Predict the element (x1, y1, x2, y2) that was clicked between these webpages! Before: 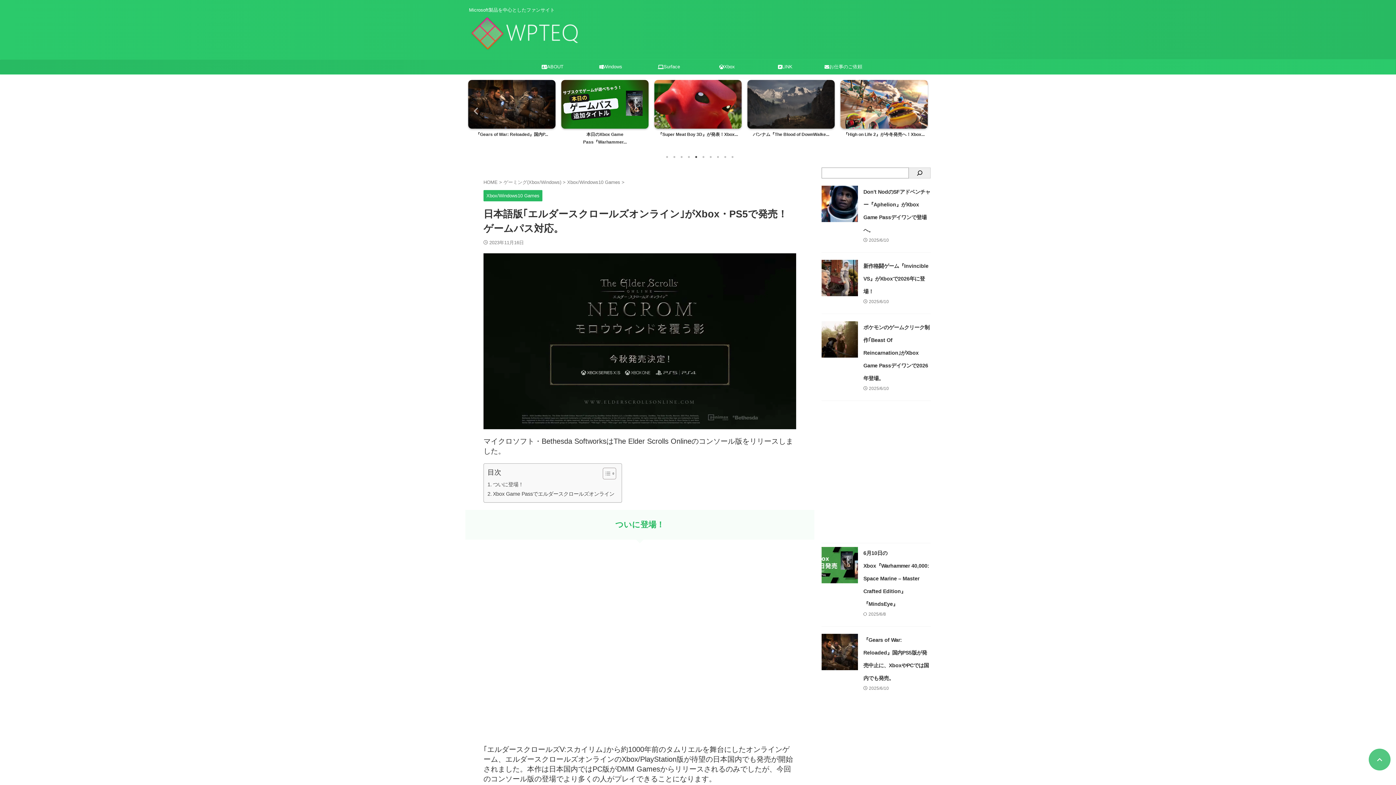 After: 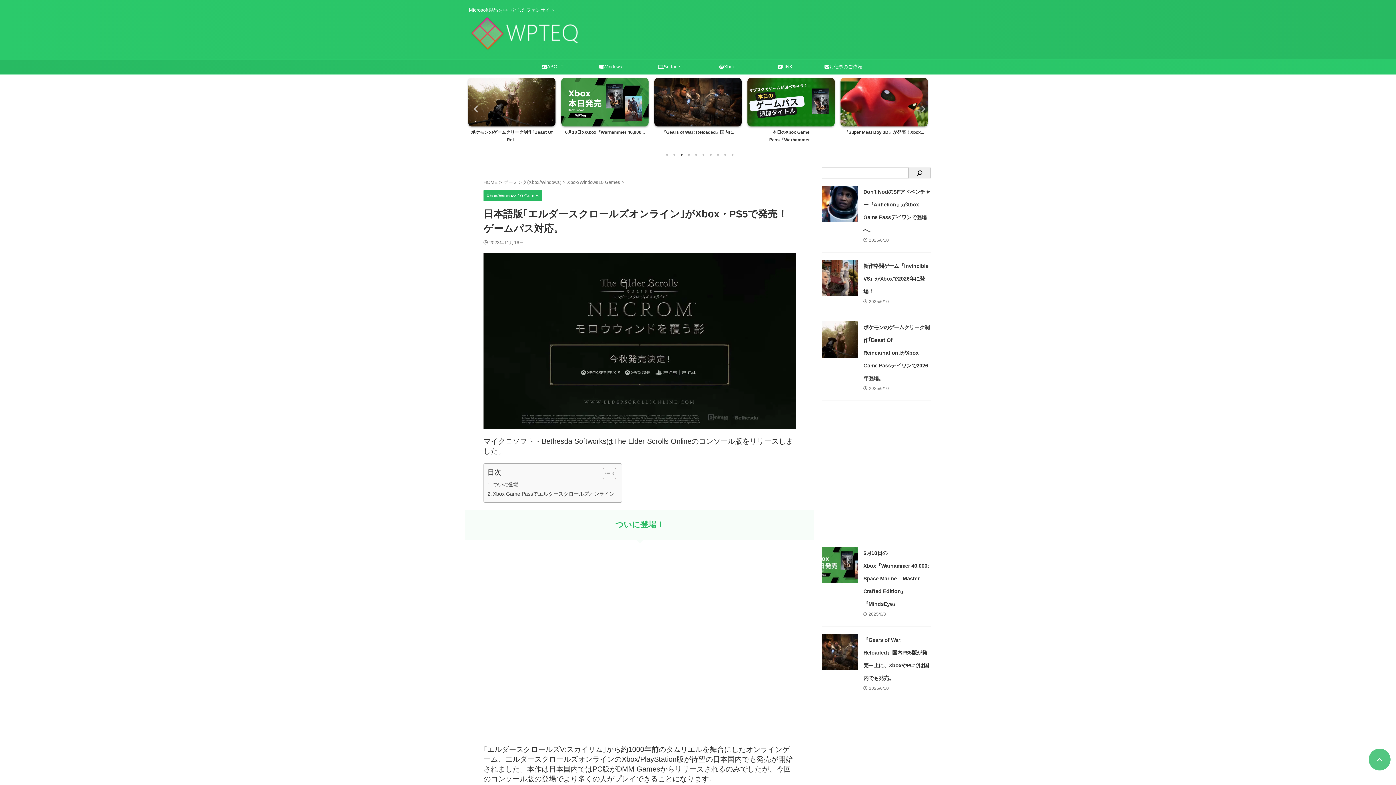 Action: bbox: (678, 153, 685, 160) label: 3 of 2